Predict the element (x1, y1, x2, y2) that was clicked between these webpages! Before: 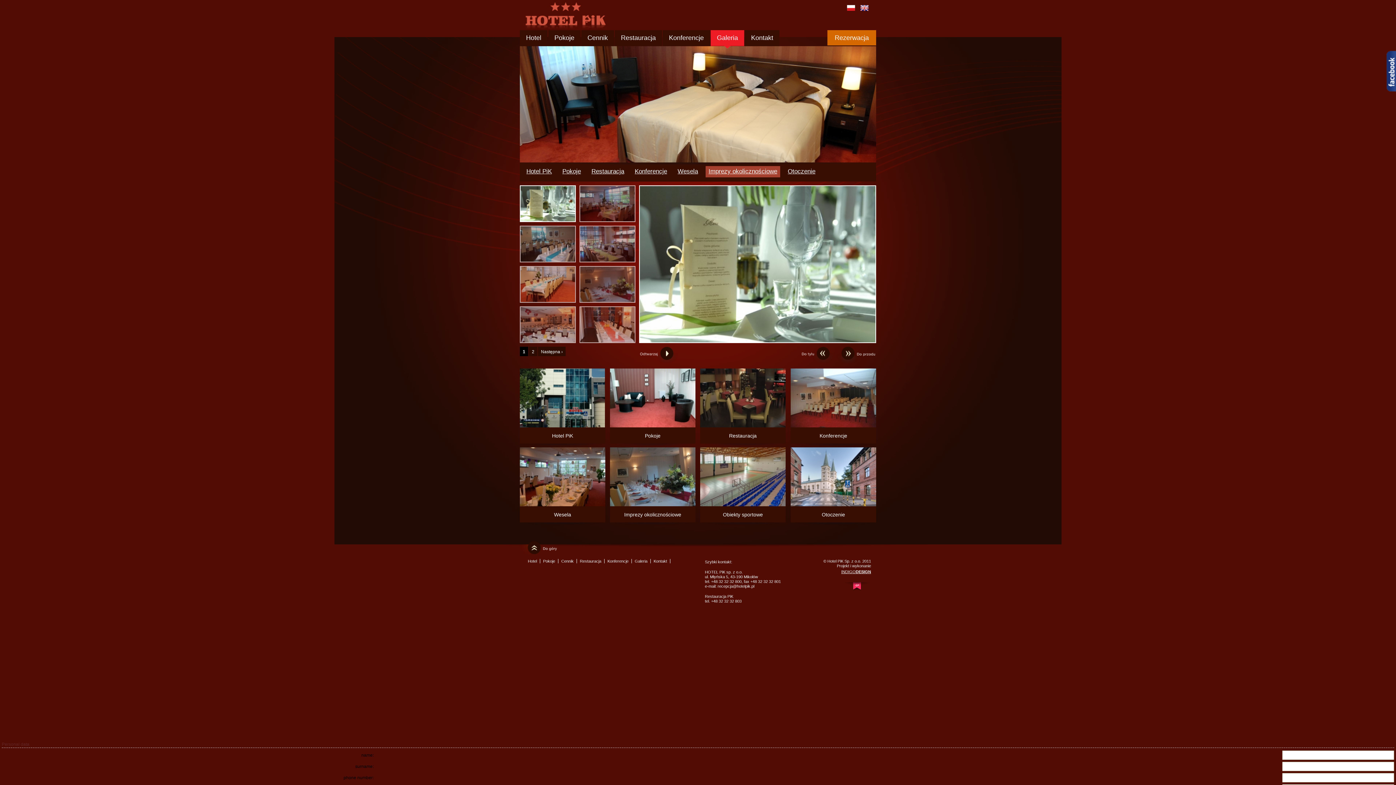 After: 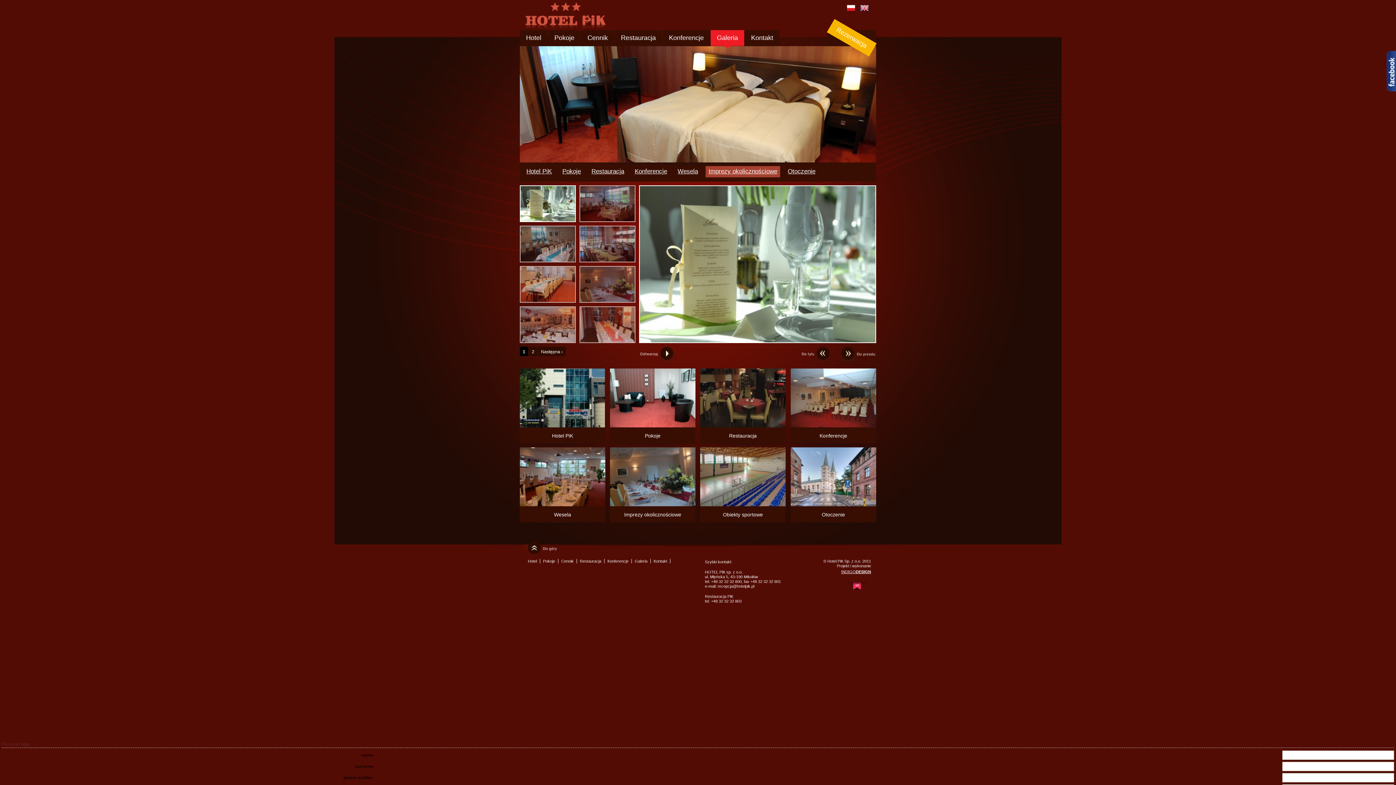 Action: bbox: (827, 30, 876, 45) label: Rezerwacja